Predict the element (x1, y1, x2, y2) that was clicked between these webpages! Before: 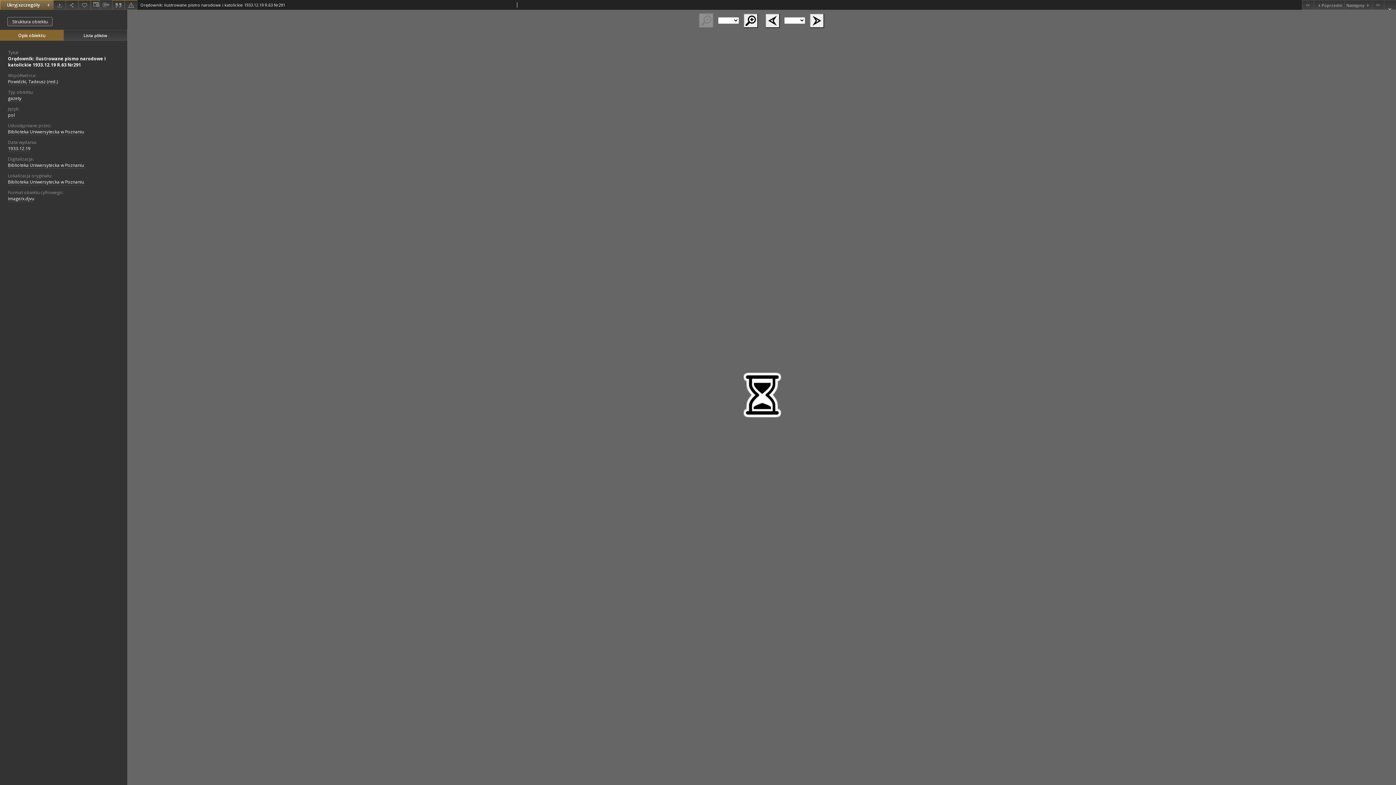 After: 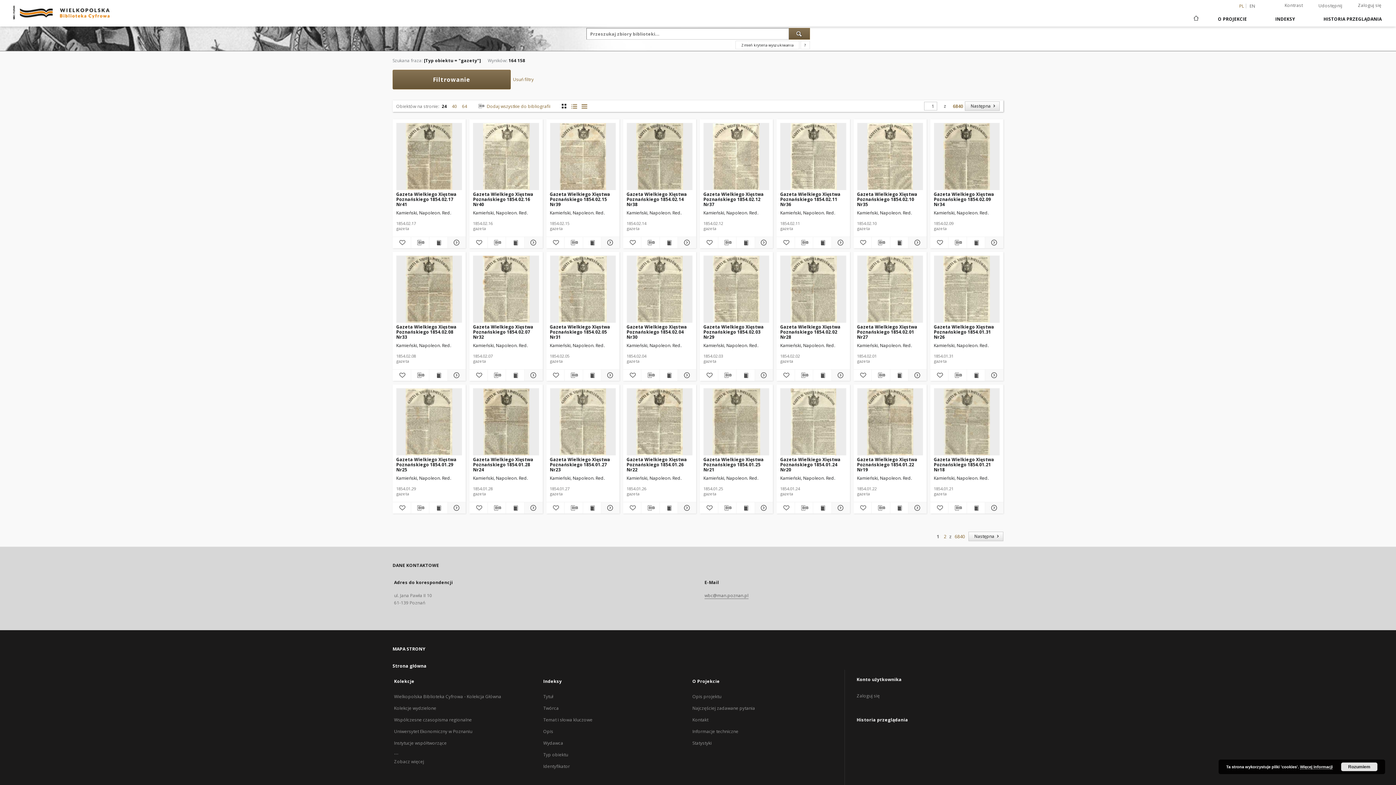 Action: bbox: (8, 95, 21, 101) label: gazety